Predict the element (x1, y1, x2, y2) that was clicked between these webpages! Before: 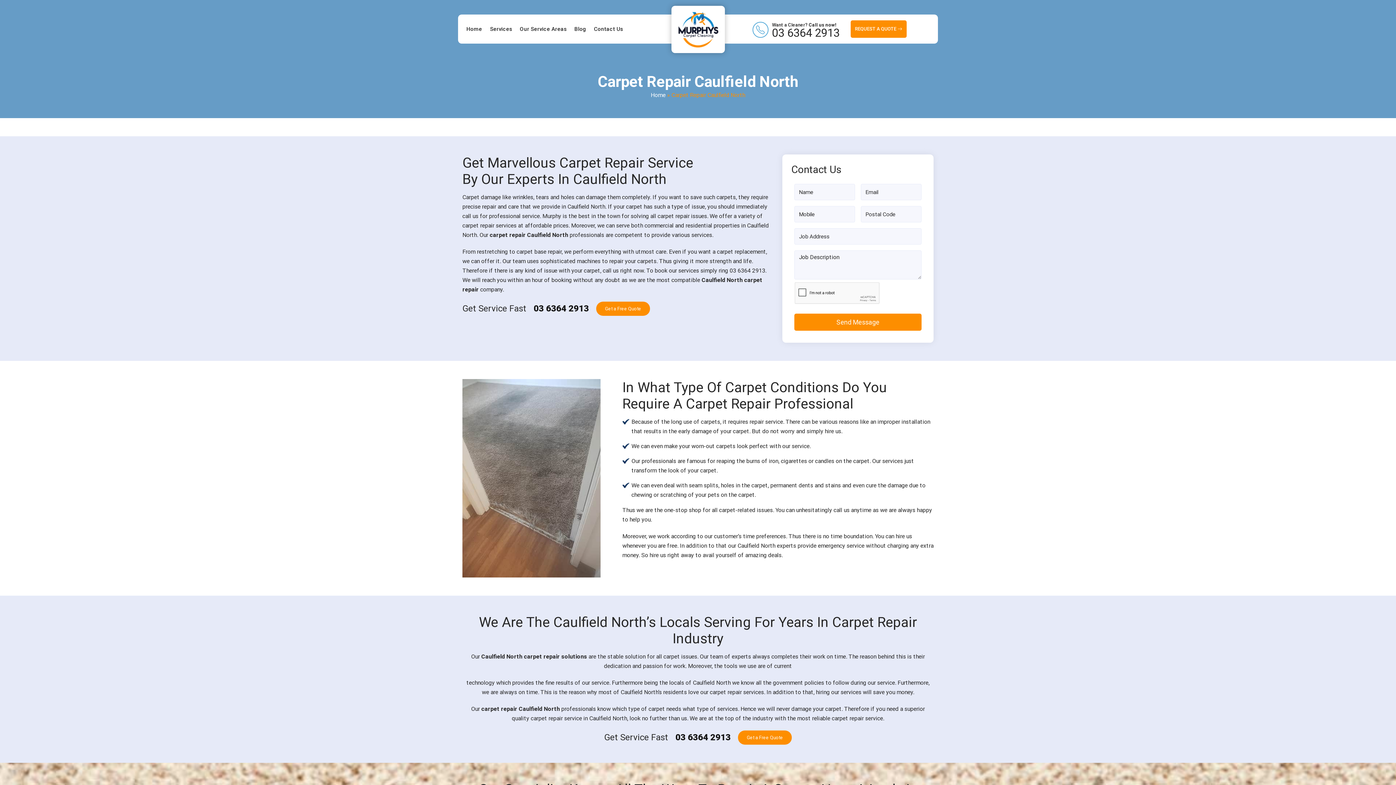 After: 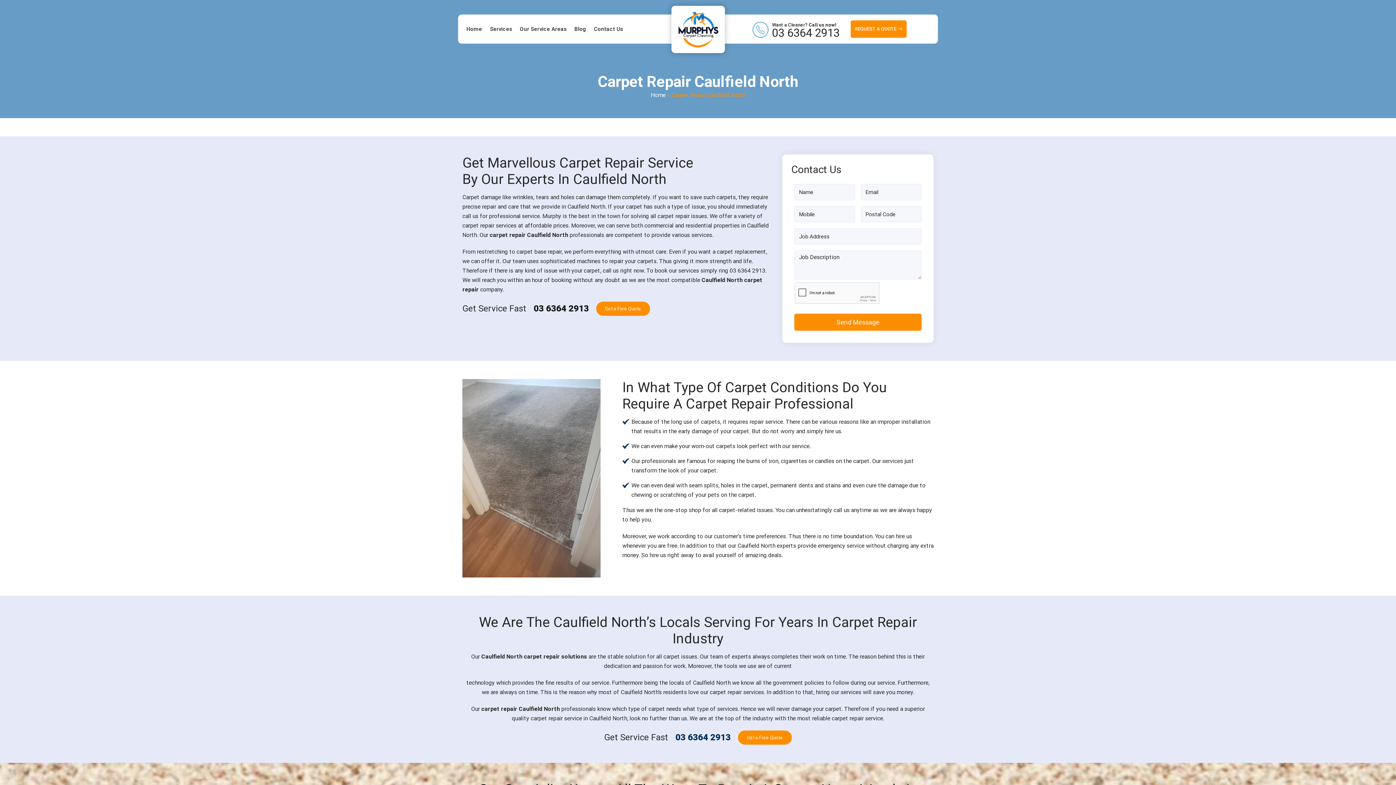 Action: label: 03 6364 2913 bbox: (675, 730, 730, 745)